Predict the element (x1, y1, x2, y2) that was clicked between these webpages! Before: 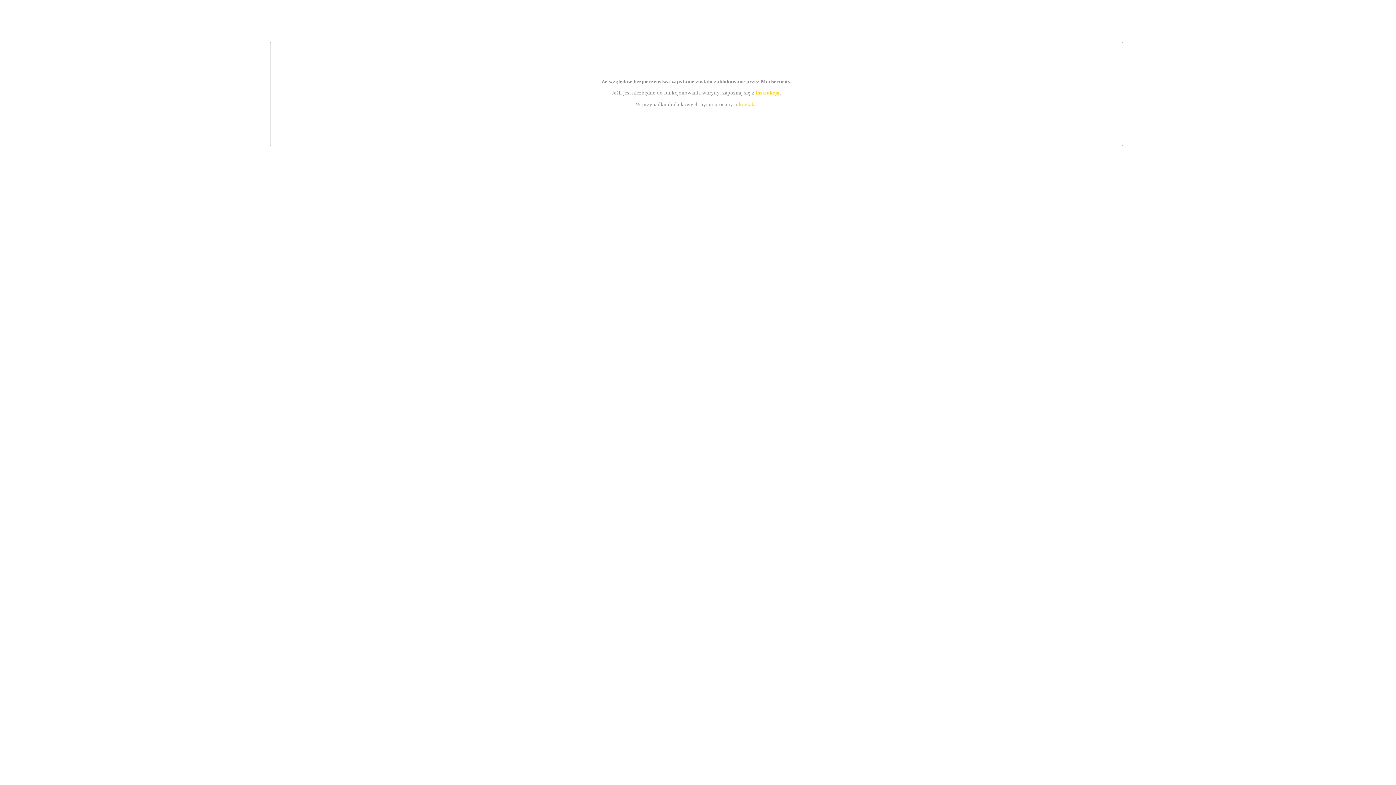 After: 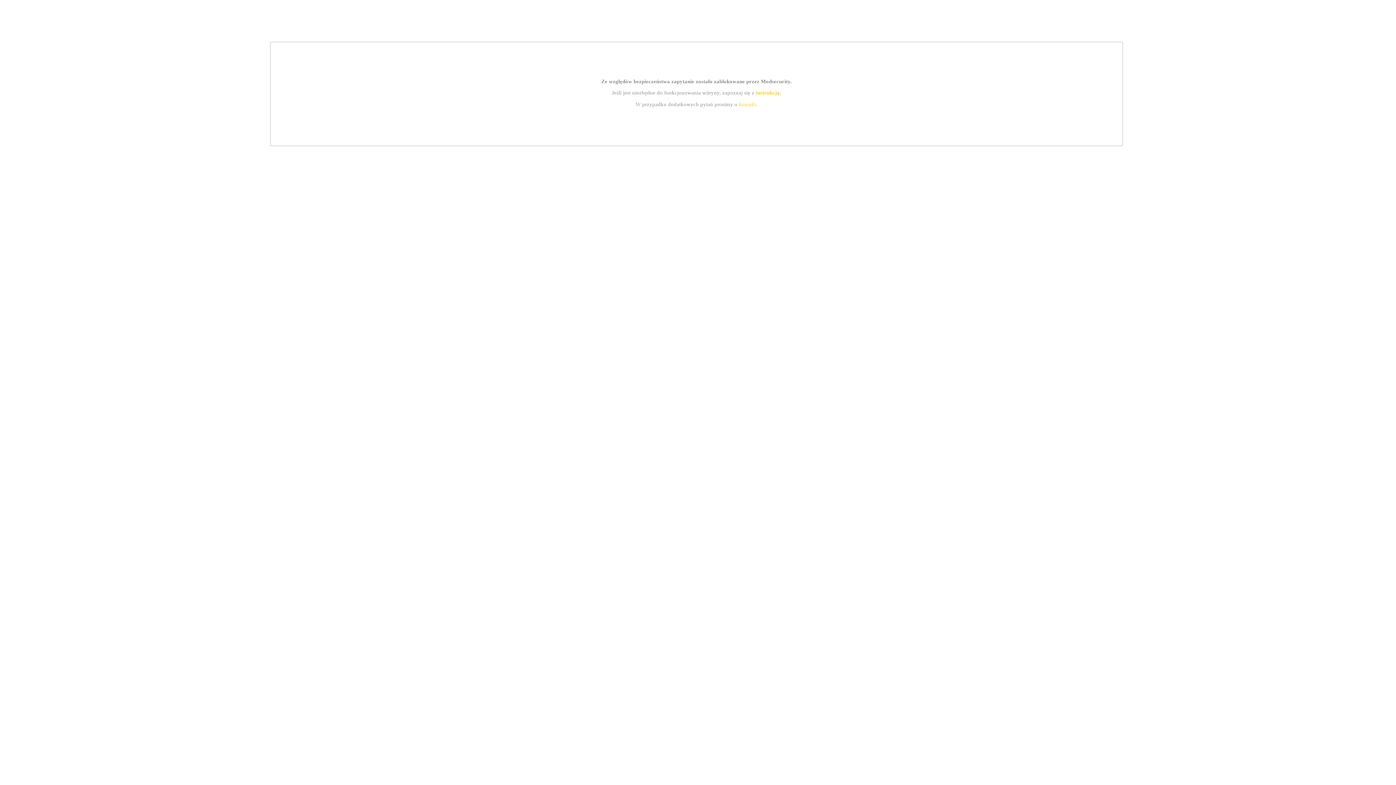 Action: label: kontakt bbox: (739, 101, 756, 107)